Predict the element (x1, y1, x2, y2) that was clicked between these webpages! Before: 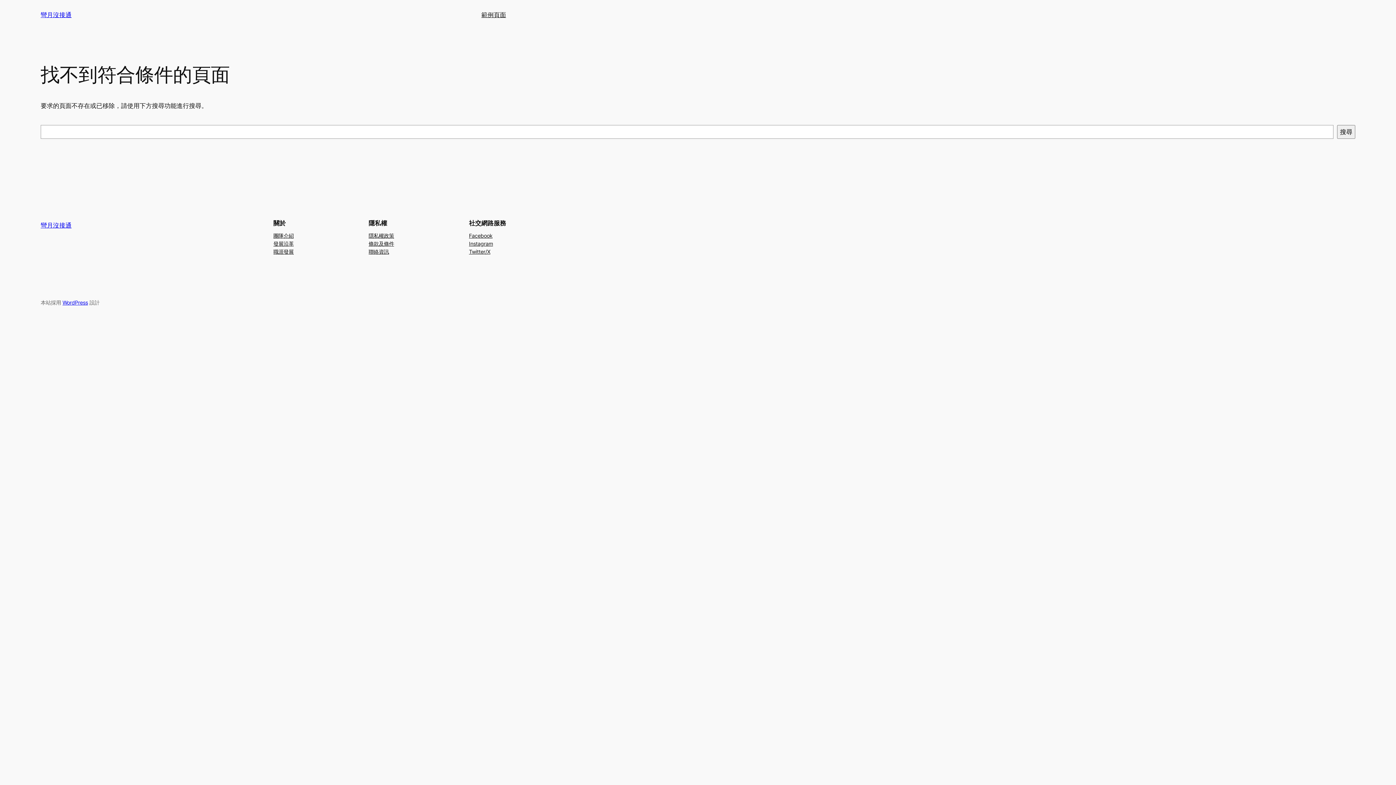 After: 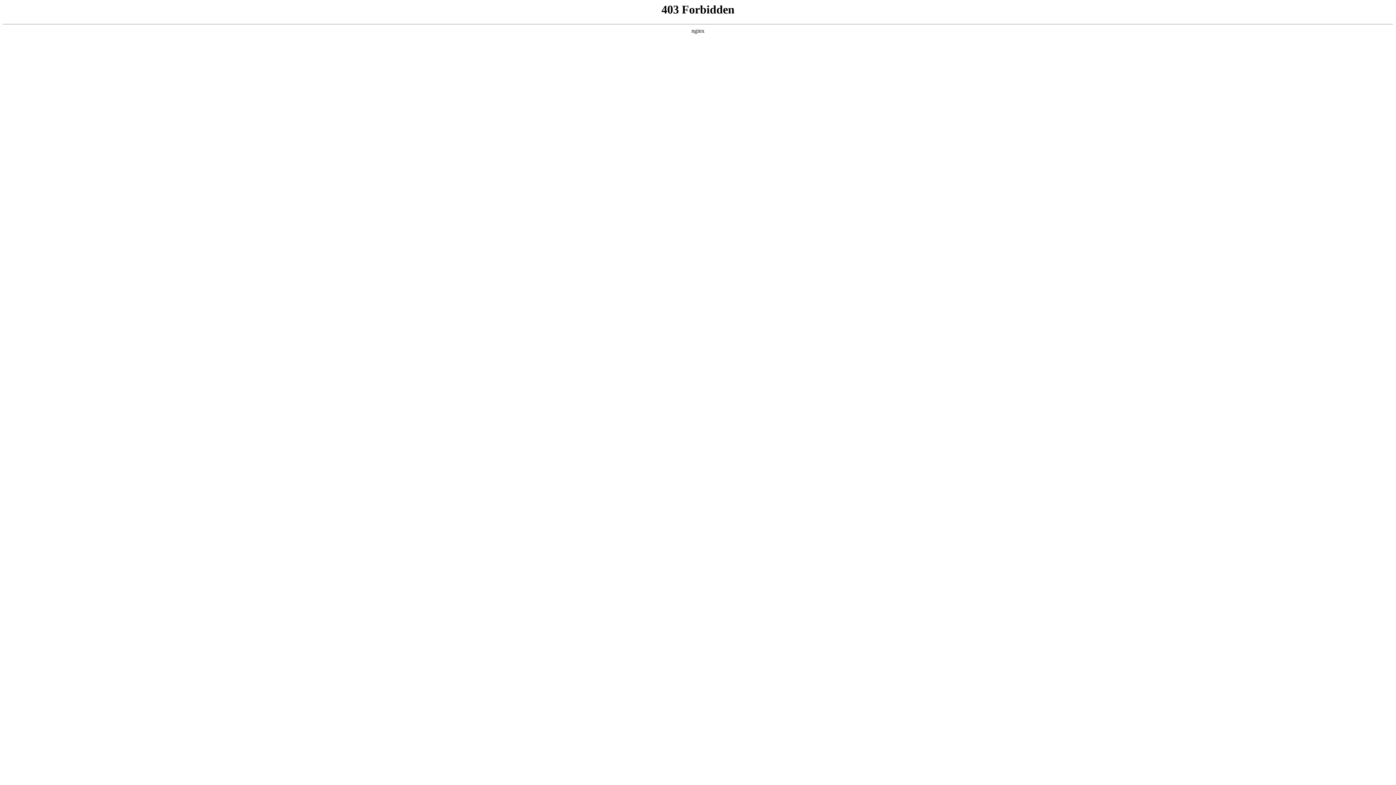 Action: label: WordPress bbox: (62, 299, 88, 305)